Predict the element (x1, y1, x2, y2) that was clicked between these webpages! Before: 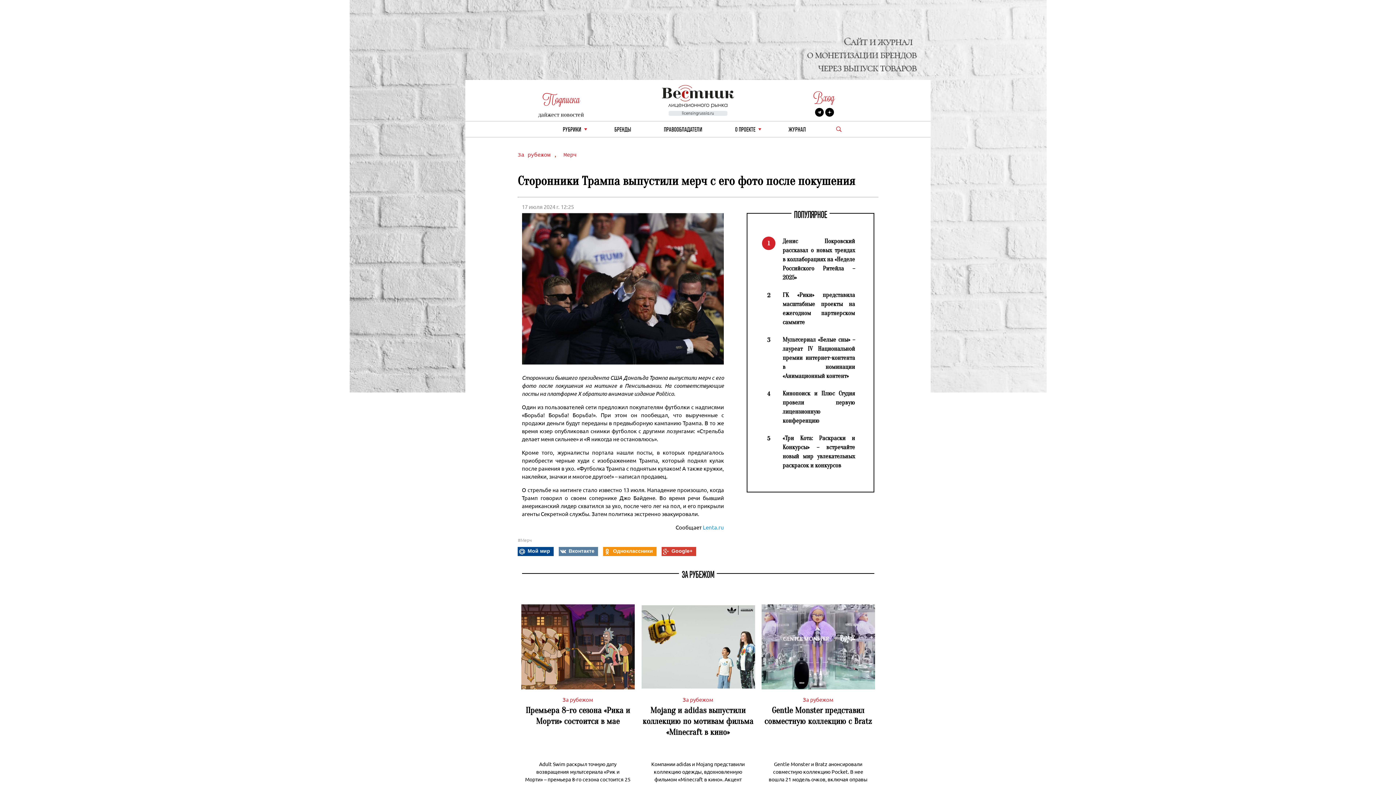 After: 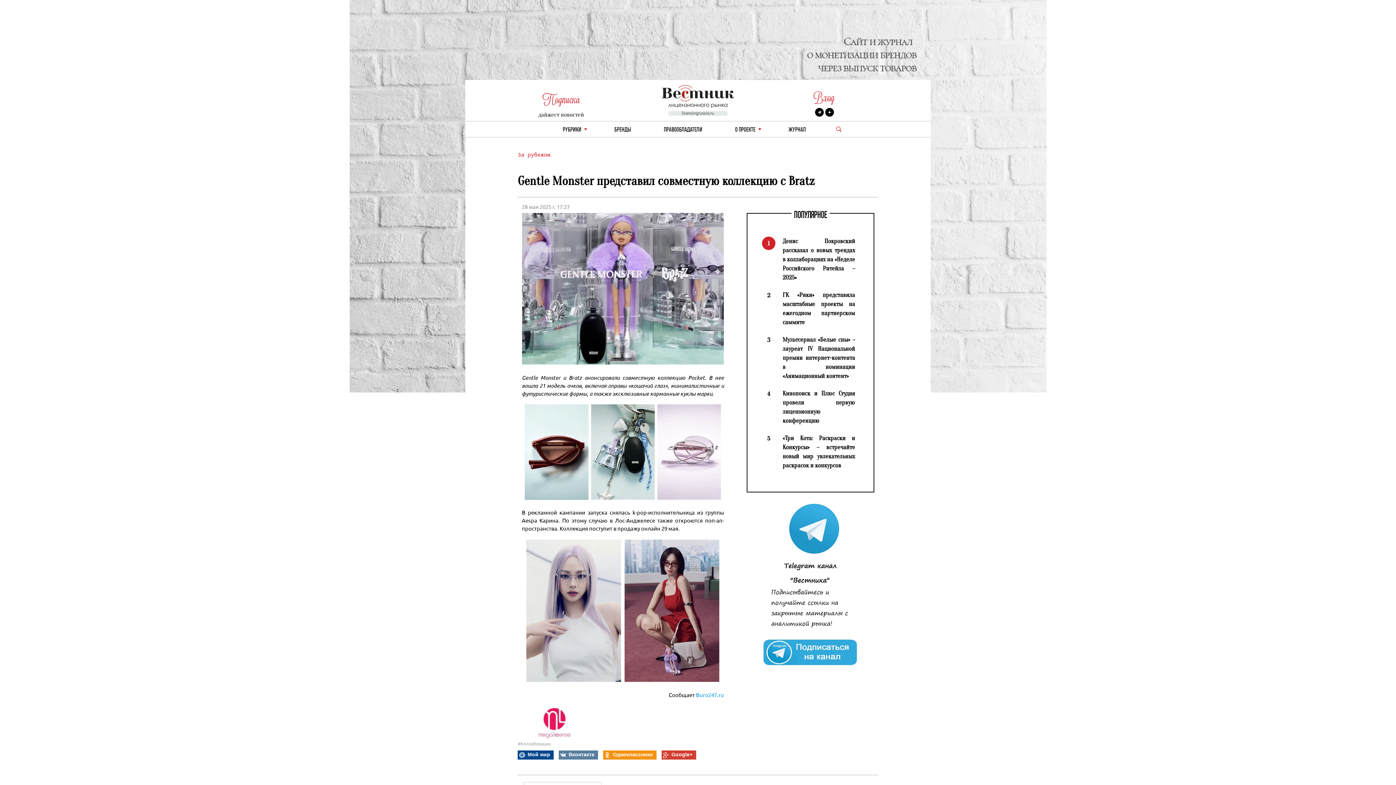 Action: label: Gentle Monster и Bratz анонсировали совместную коллекцию Pocket. В нее вошла 21 модель очков, включая оправы «кошачий глаз», минималистичные и … bbox: (765, 760, 871, 791)